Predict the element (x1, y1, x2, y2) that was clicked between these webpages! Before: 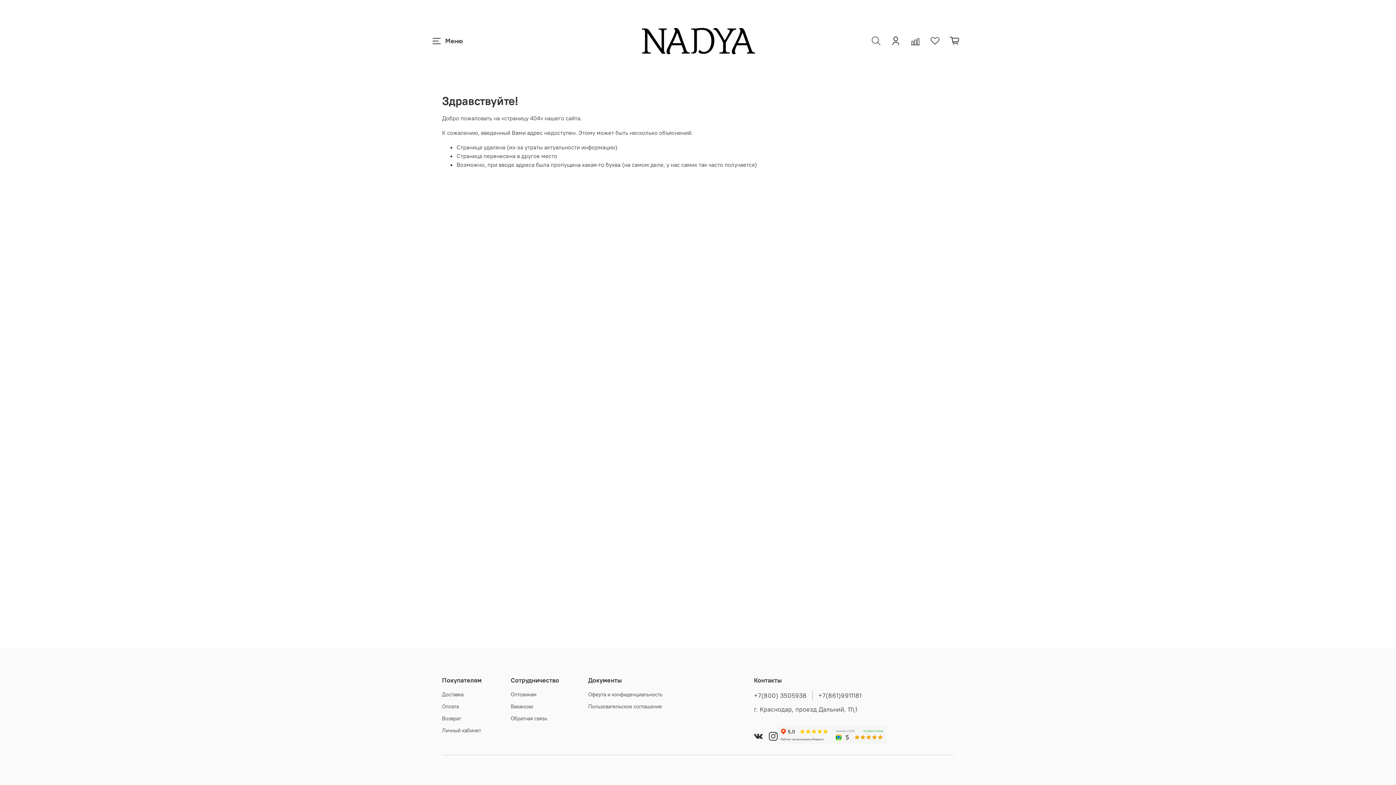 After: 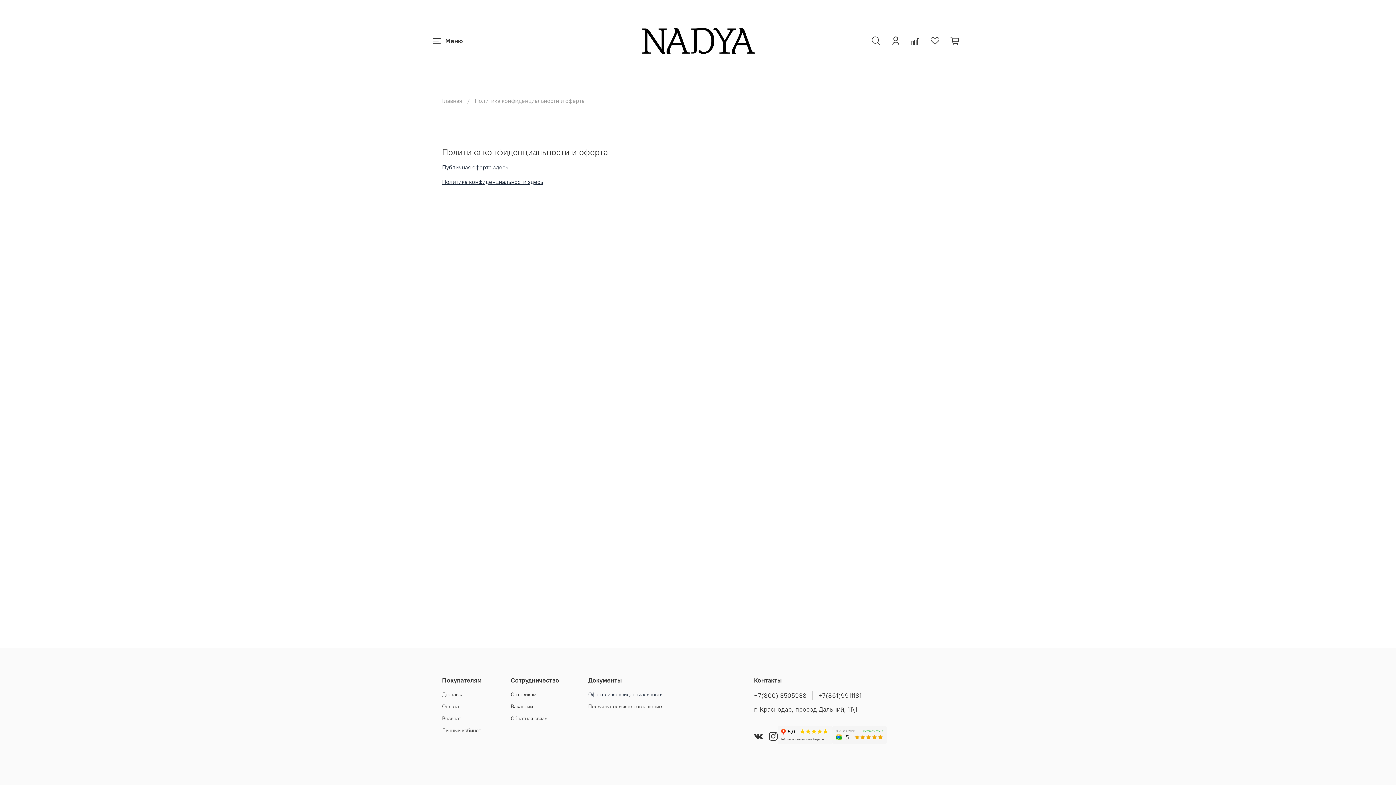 Action: label: Оферта и конфиденциальность bbox: (588, 691, 662, 699)